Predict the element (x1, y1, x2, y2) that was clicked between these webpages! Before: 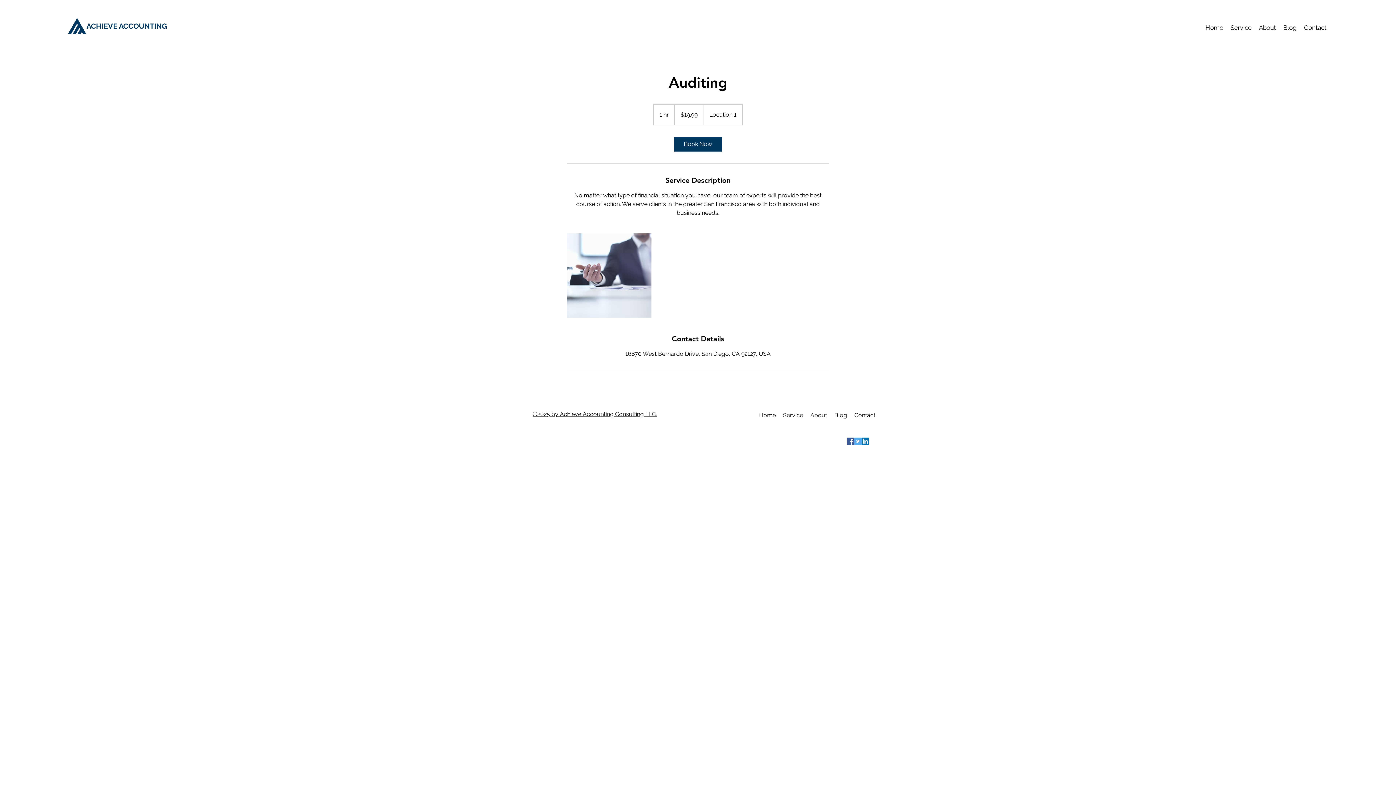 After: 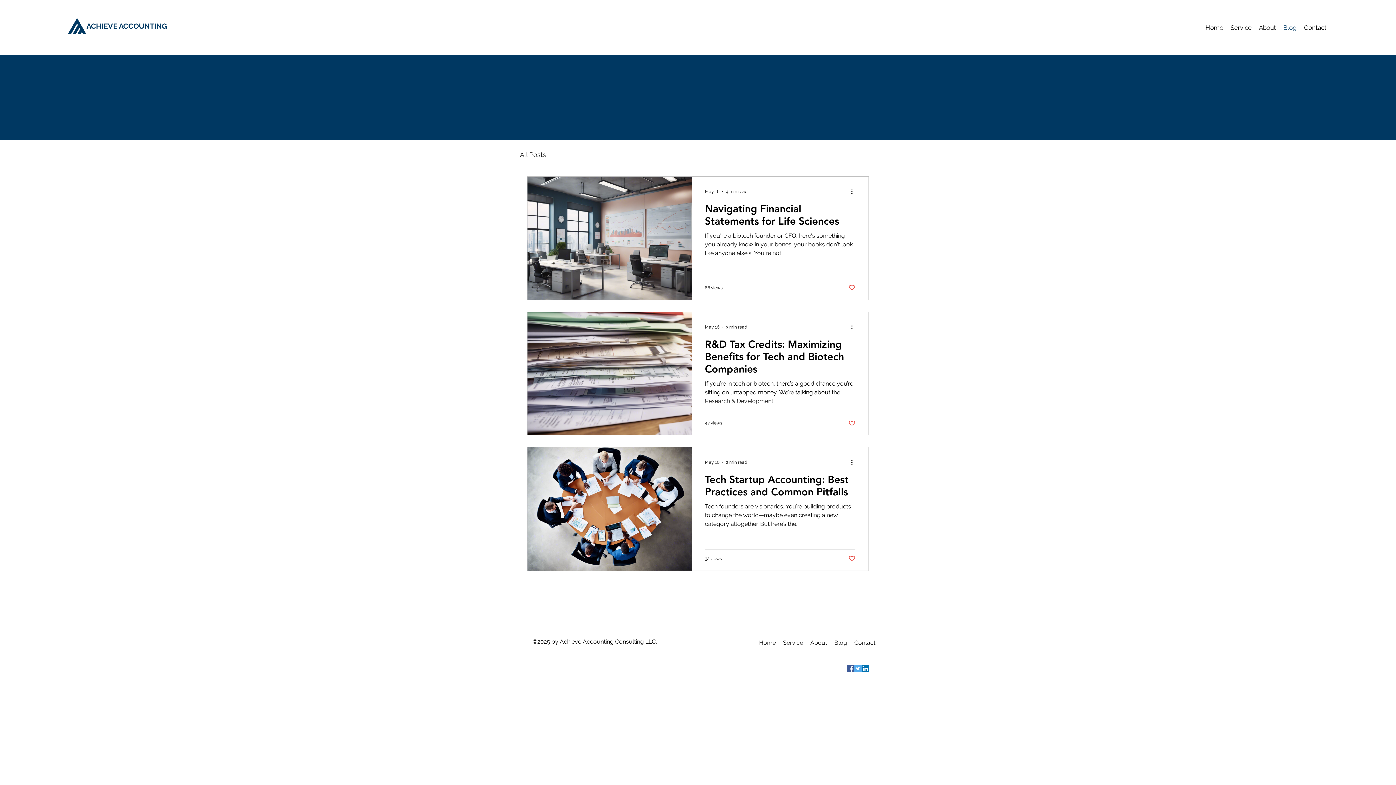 Action: bbox: (1280, 22, 1300, 33) label: Blog